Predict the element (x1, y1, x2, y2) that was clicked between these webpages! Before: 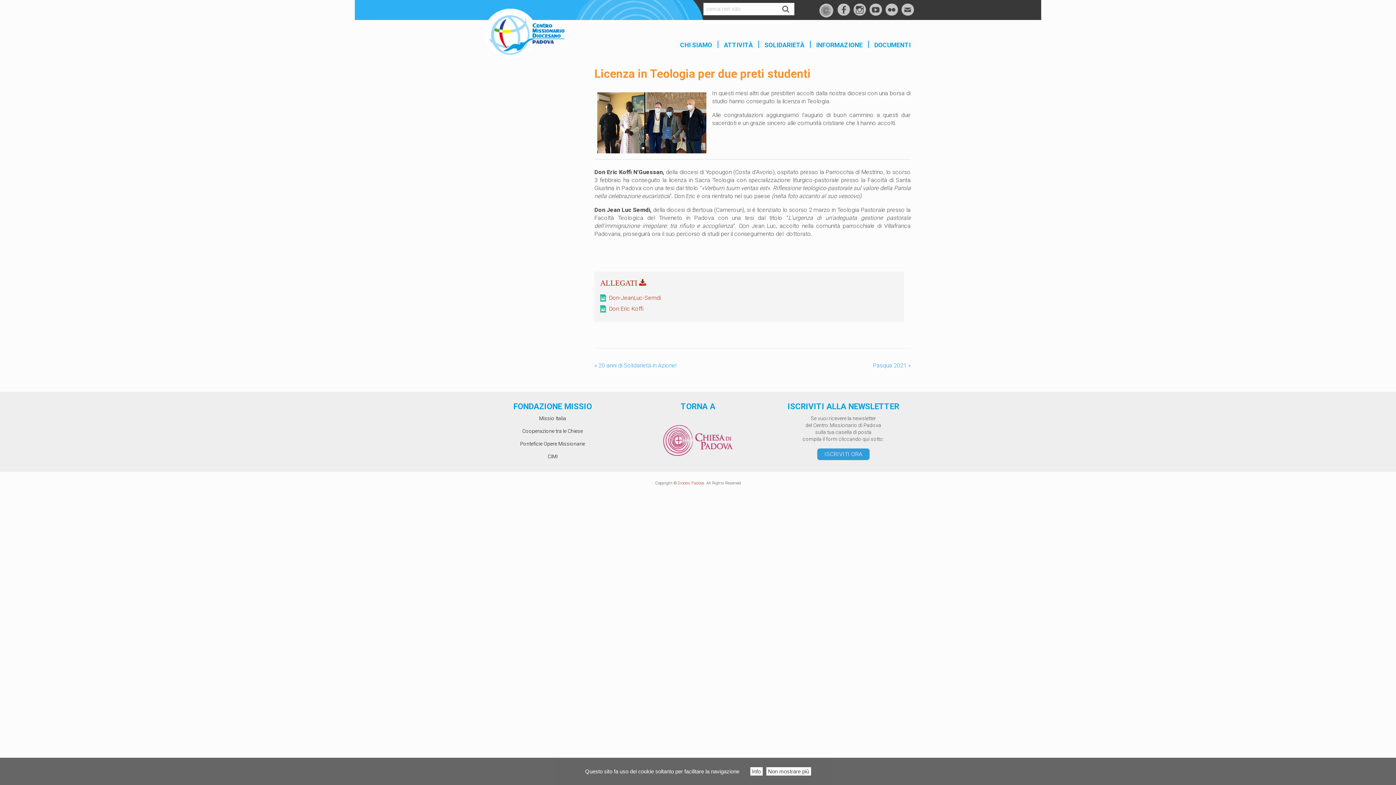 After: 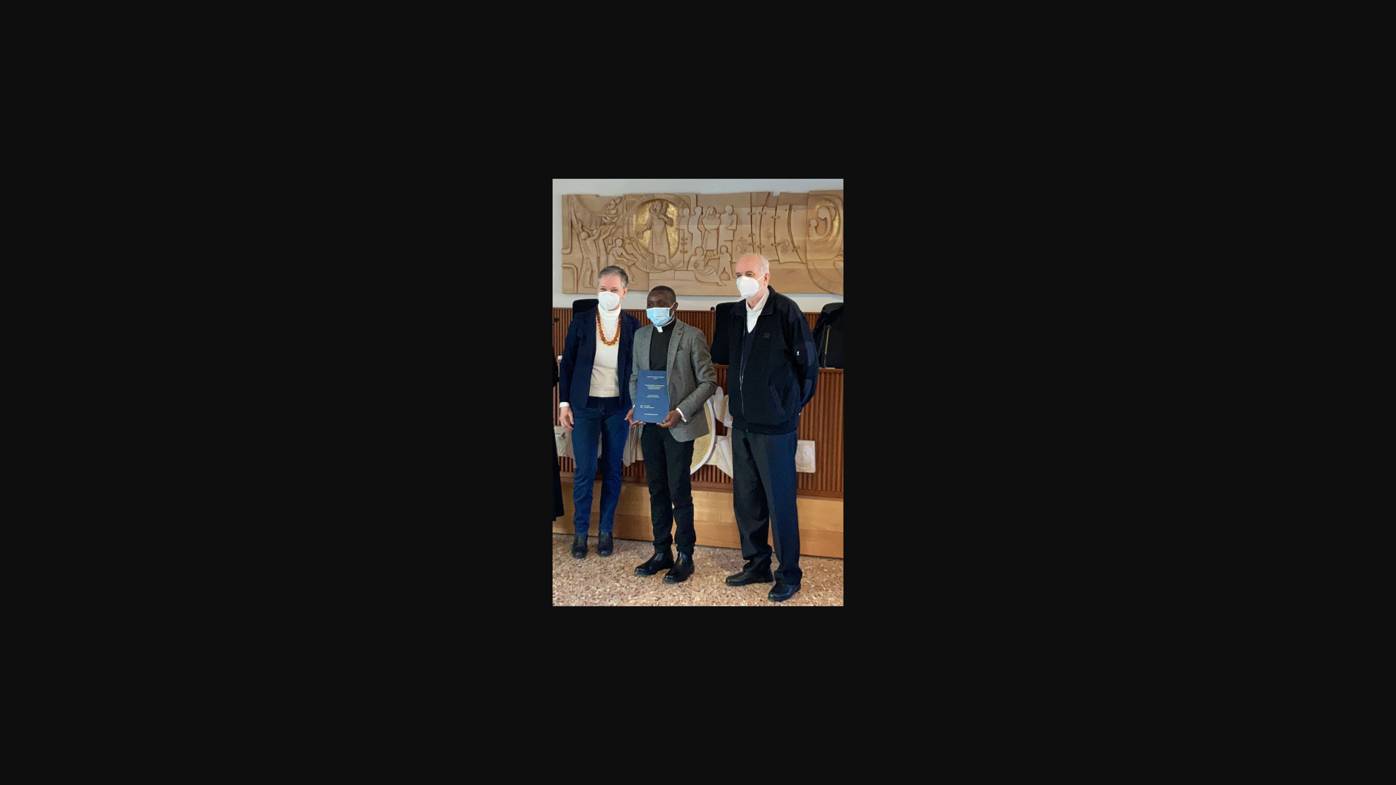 Action: bbox: (609, 294, 661, 301) label: Don-JeanLuc-Semdi